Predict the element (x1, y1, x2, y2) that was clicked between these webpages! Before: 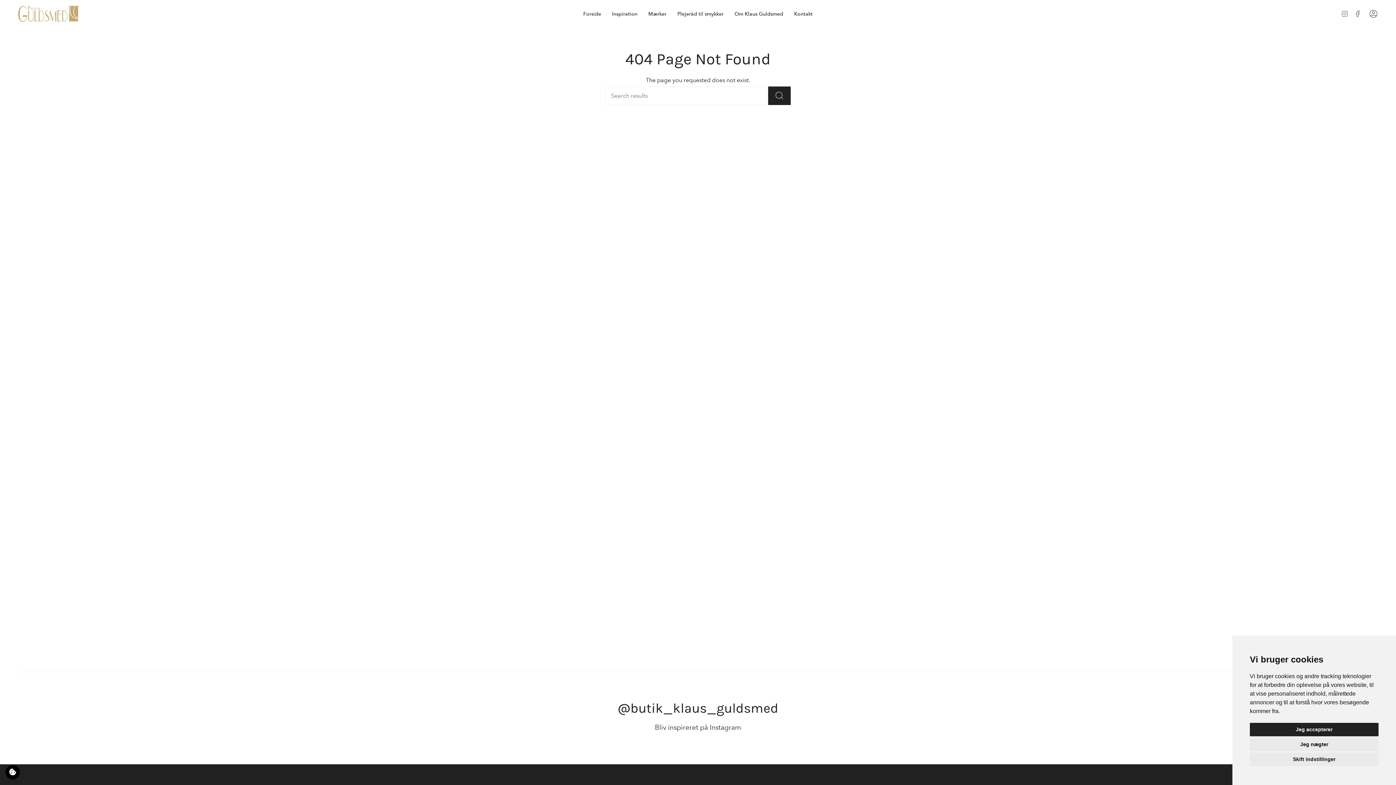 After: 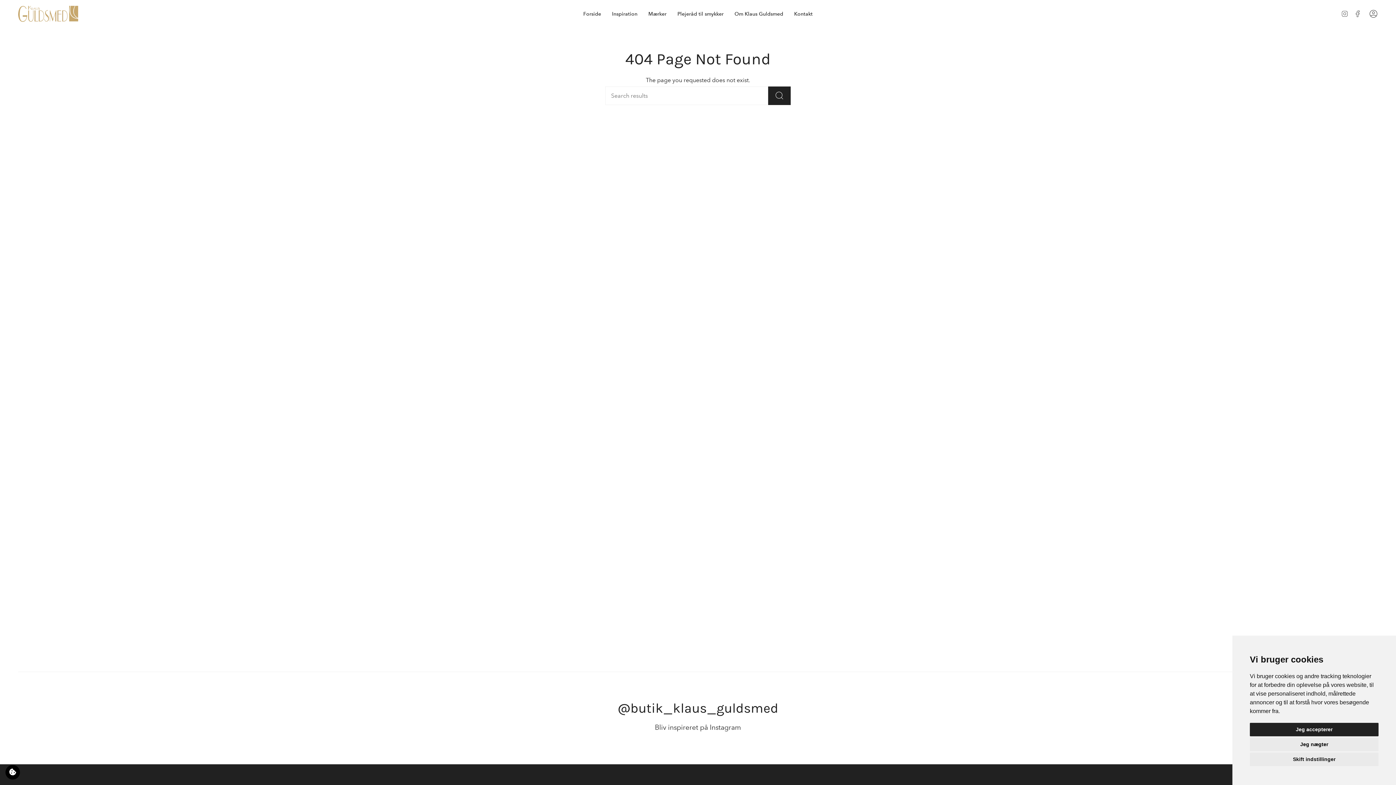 Action: bbox: (617, 700, 778, 718) label: @butik_klaus_guldsmed